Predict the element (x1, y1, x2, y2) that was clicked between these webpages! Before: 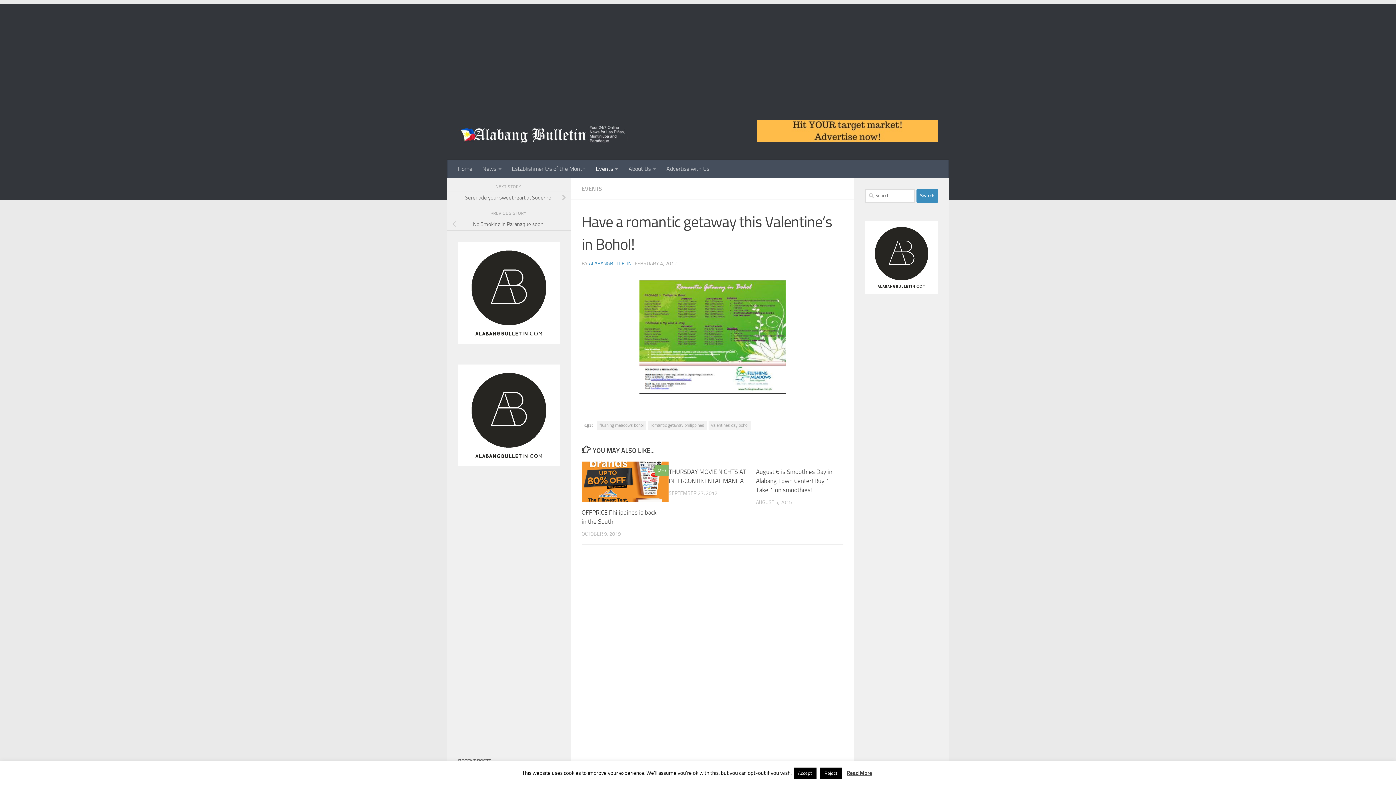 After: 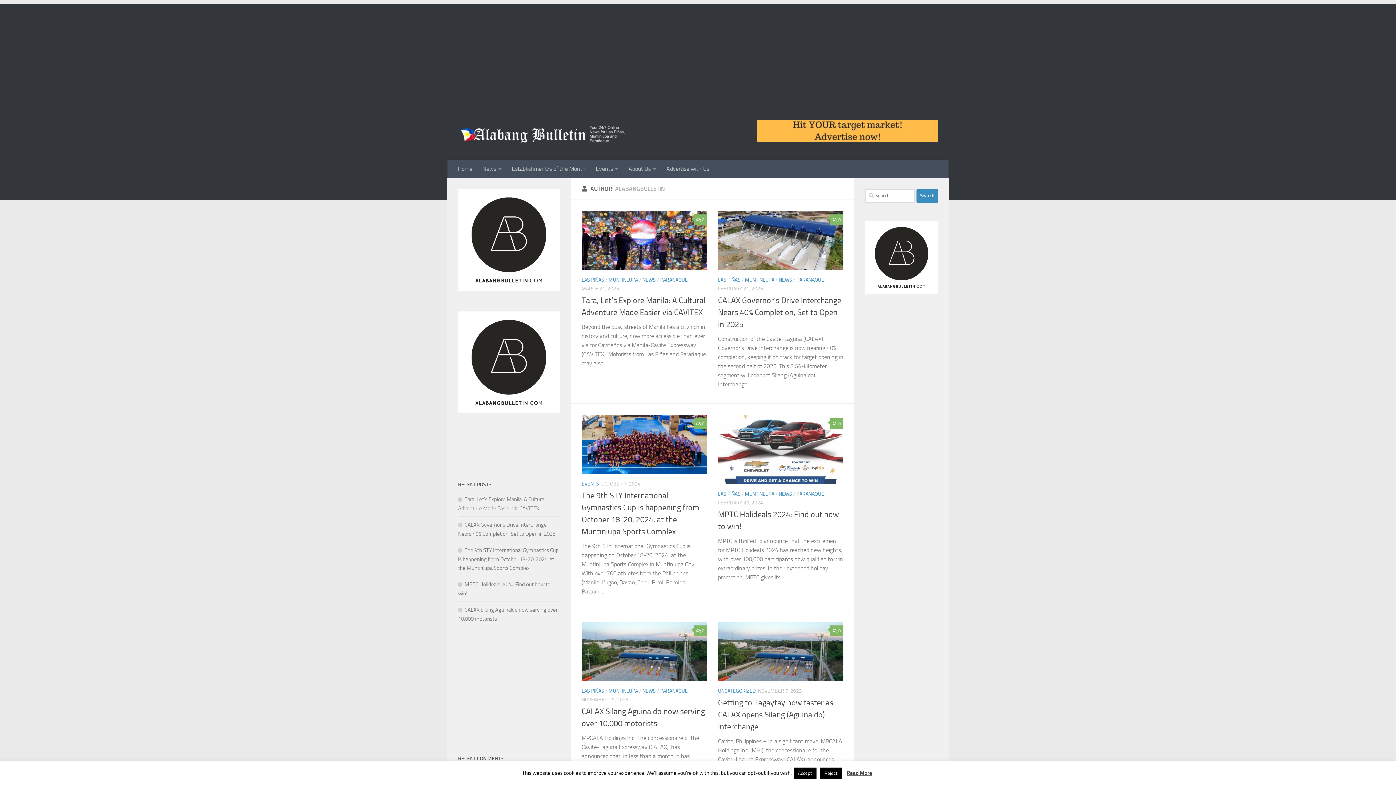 Action: bbox: (589, 260, 631, 266) label: ALABANGBULLETIN